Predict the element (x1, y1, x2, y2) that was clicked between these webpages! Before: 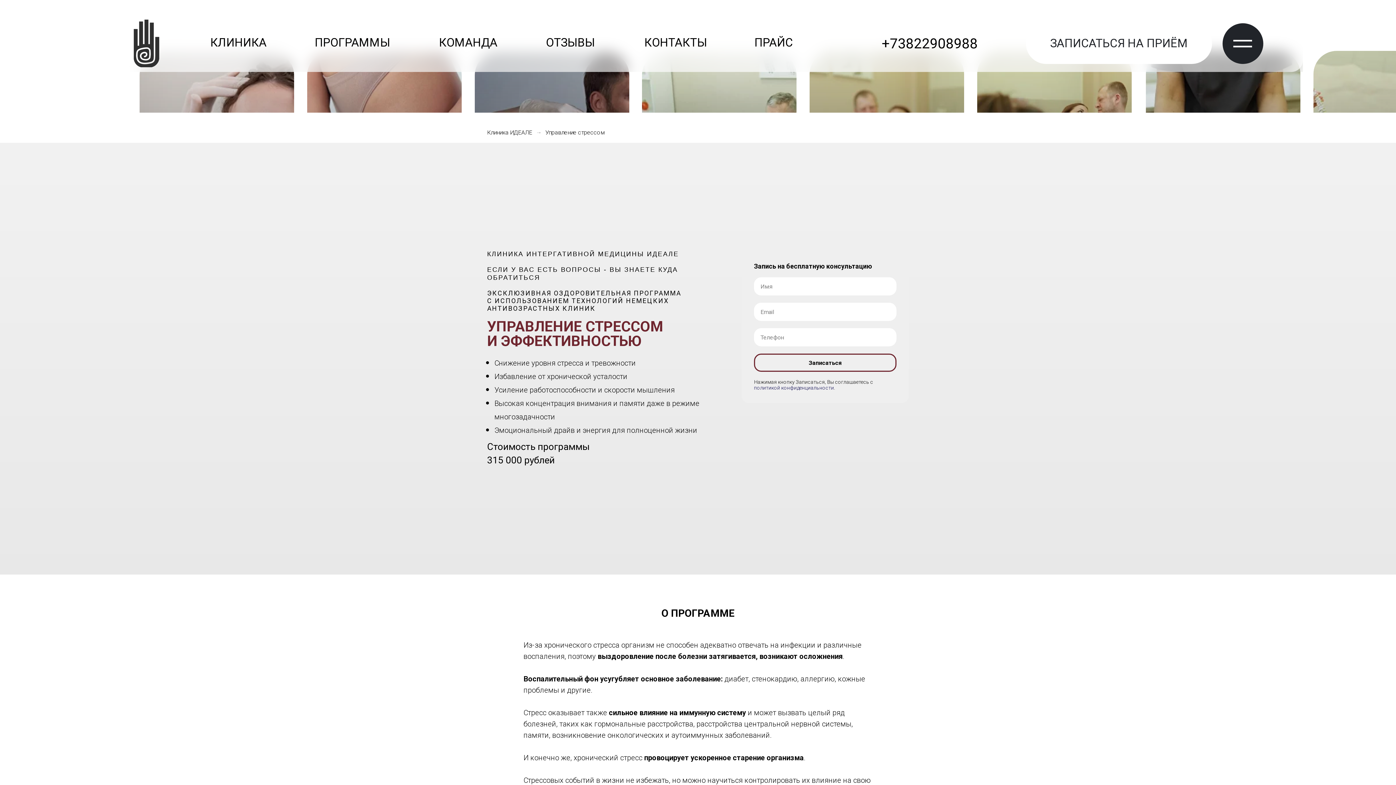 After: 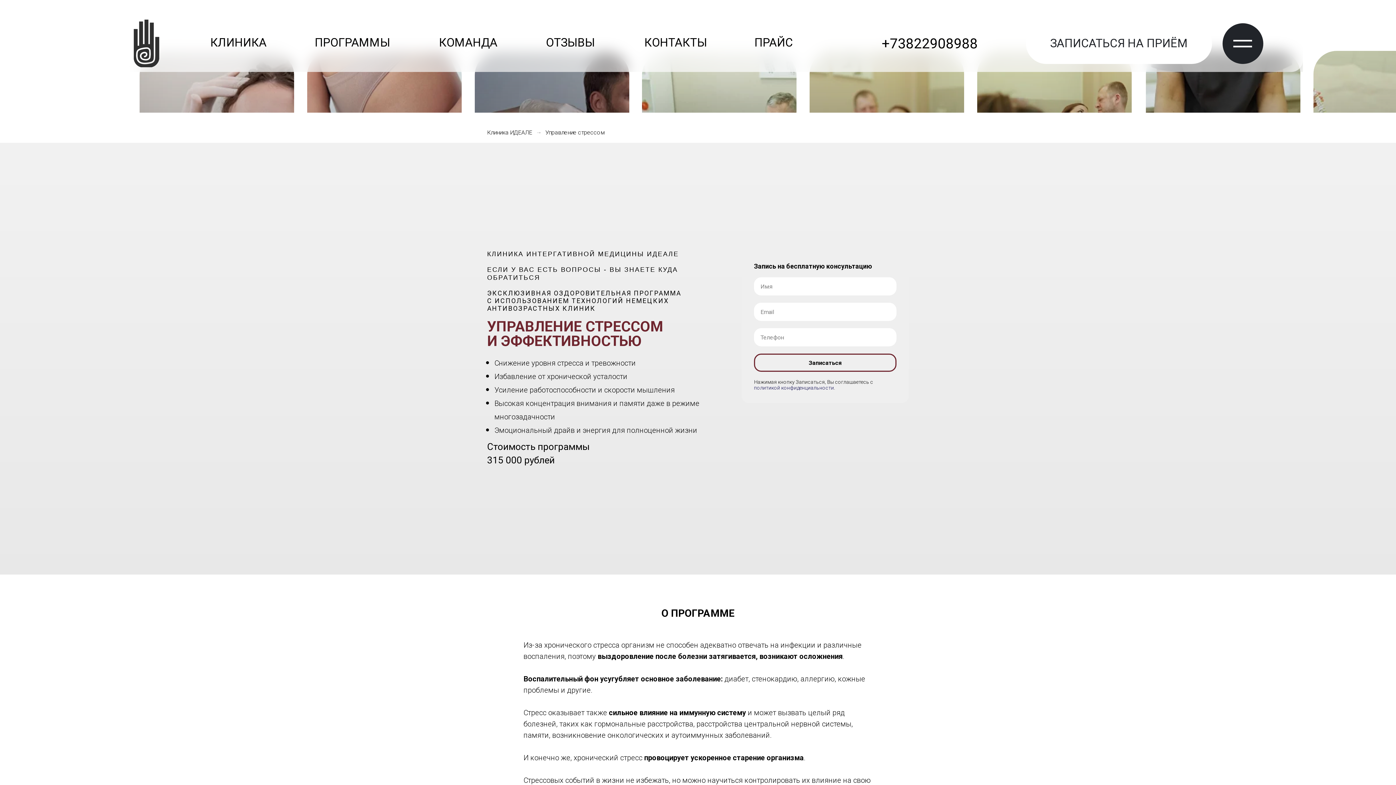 Action: label: политикой конфиденциальности bbox: (754, 385, 834, 390)